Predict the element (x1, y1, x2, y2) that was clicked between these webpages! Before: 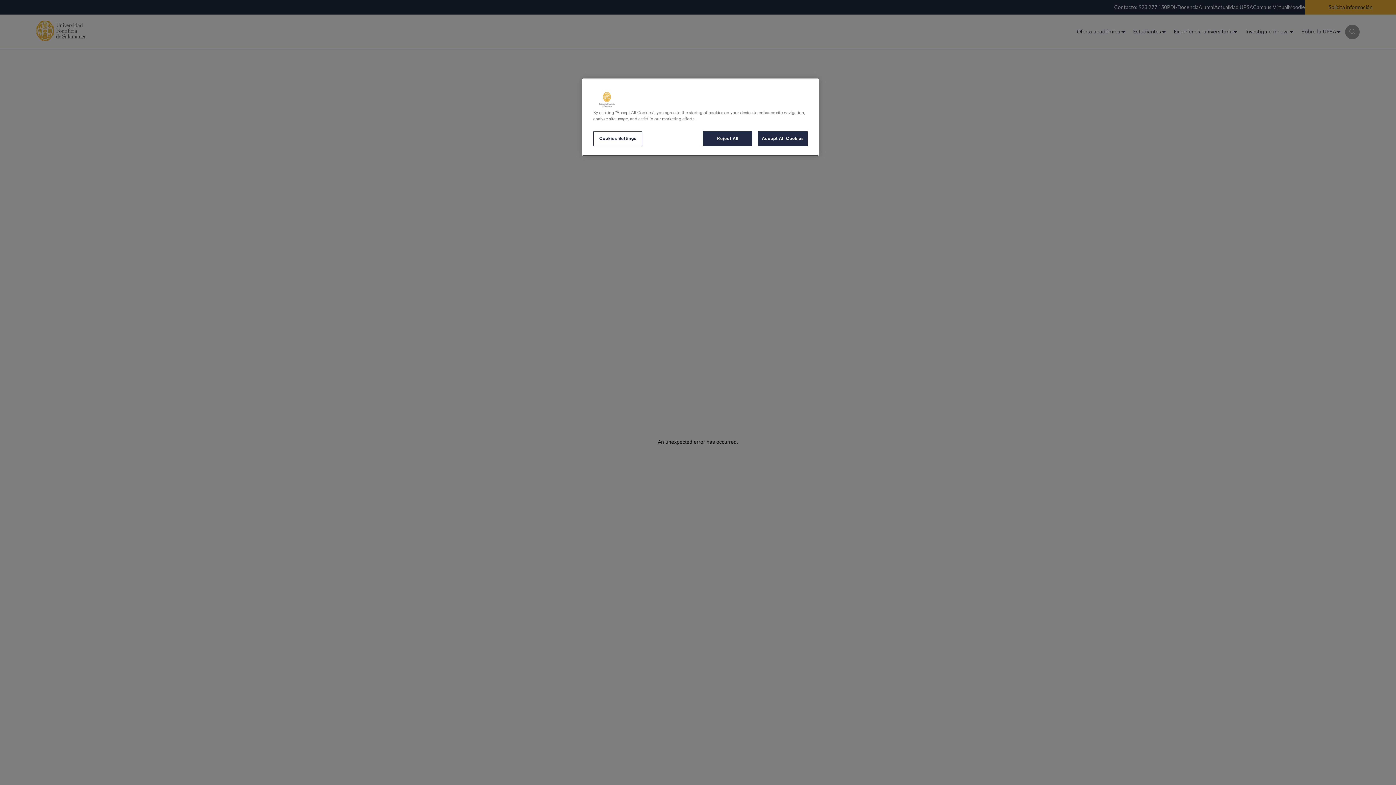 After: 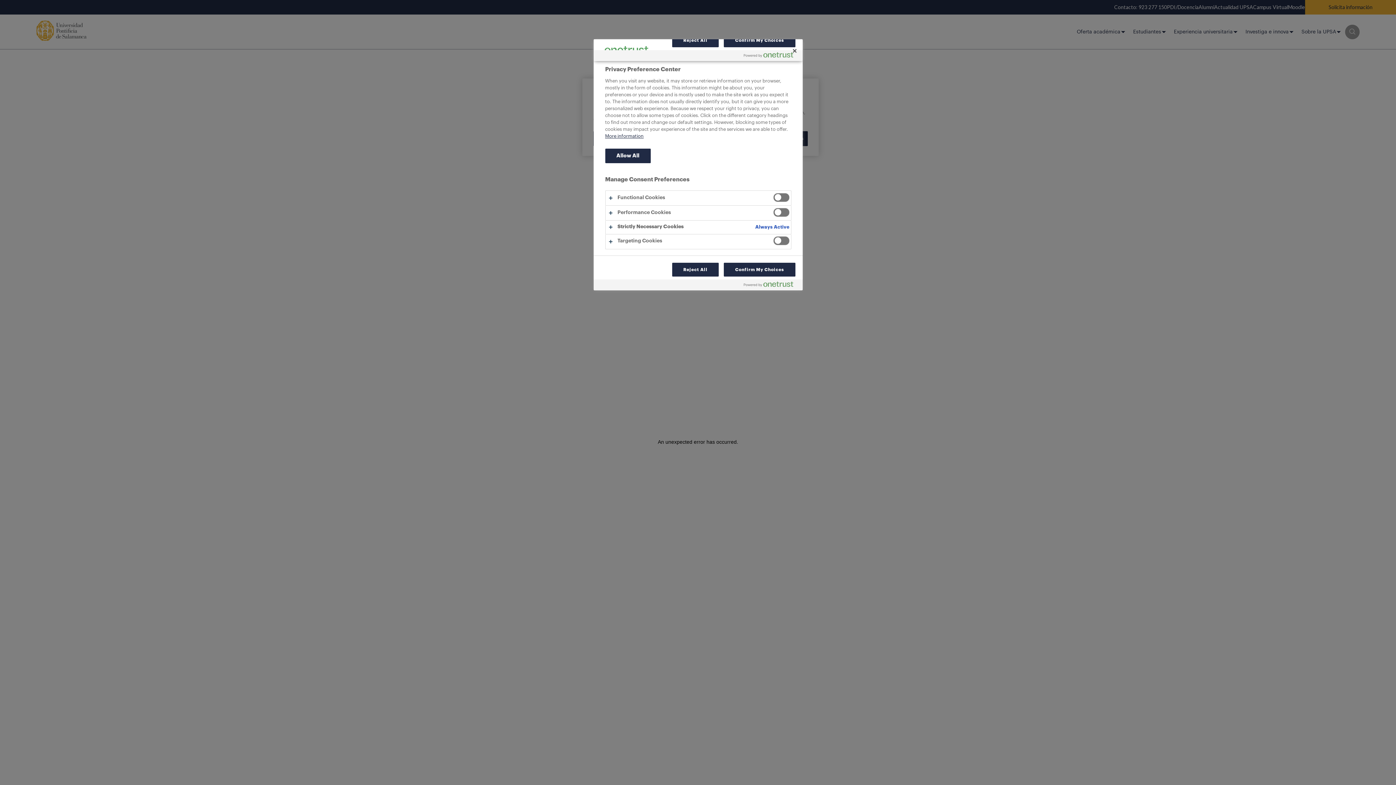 Action: bbox: (593, 131, 642, 146) label: Cookies Settings